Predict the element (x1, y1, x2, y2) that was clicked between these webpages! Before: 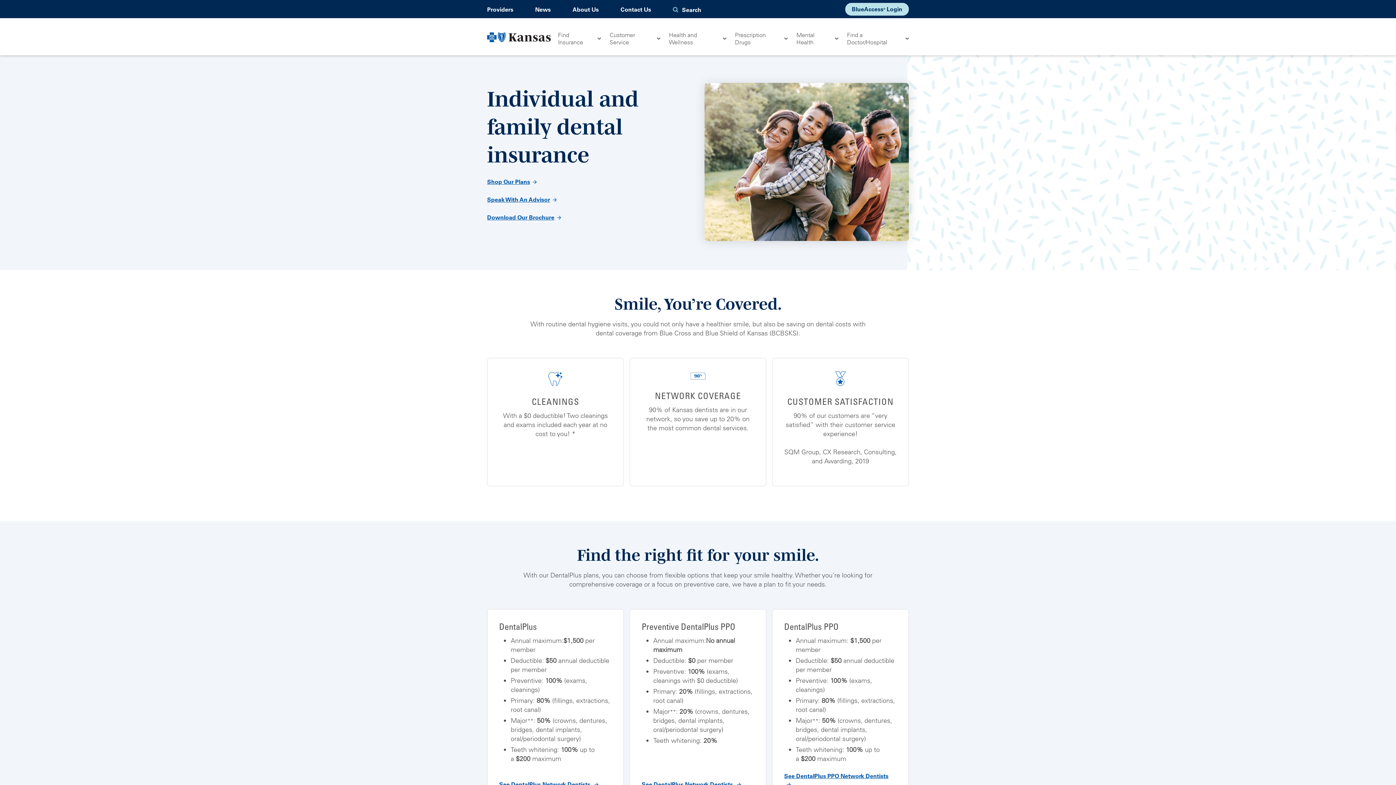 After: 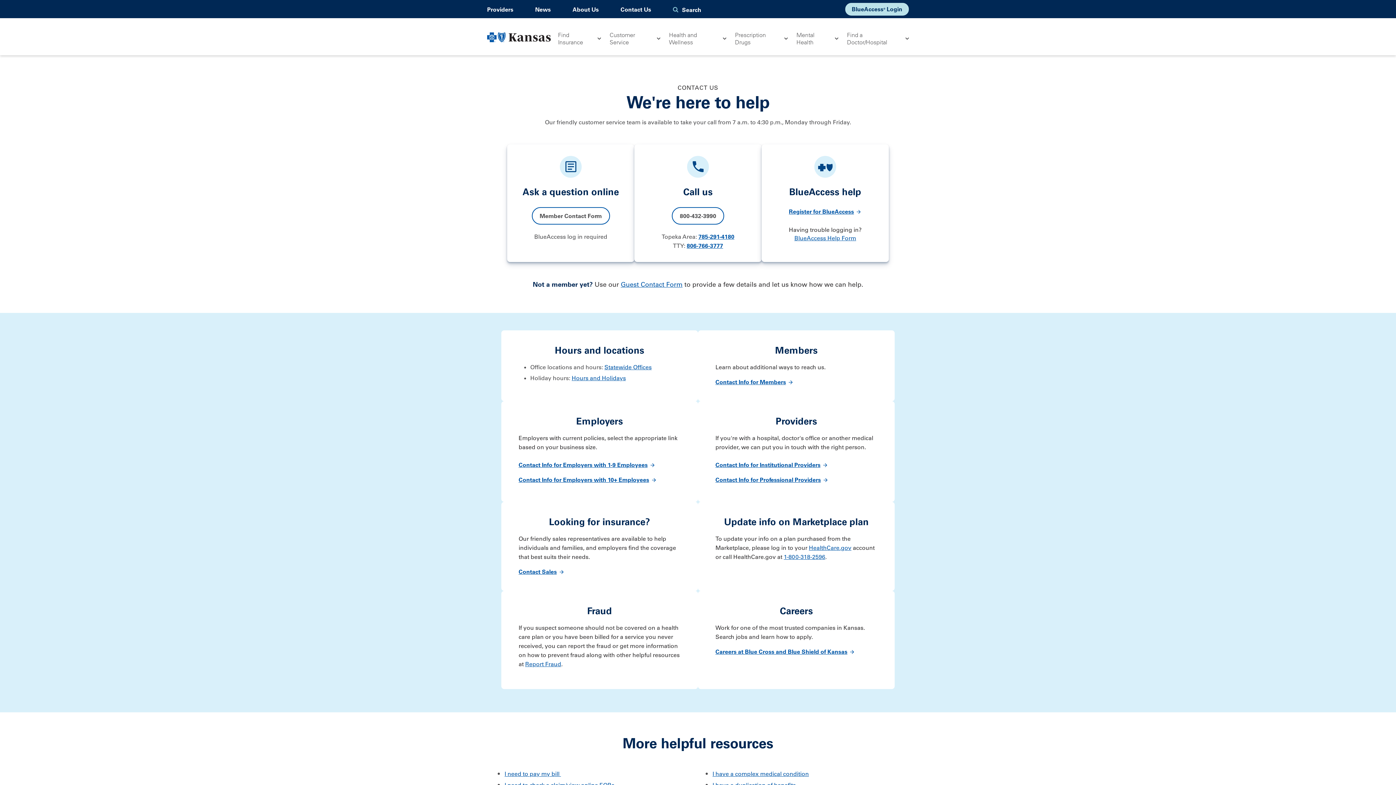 Action: bbox: (620, 2, 651, 17) label: Contact Us